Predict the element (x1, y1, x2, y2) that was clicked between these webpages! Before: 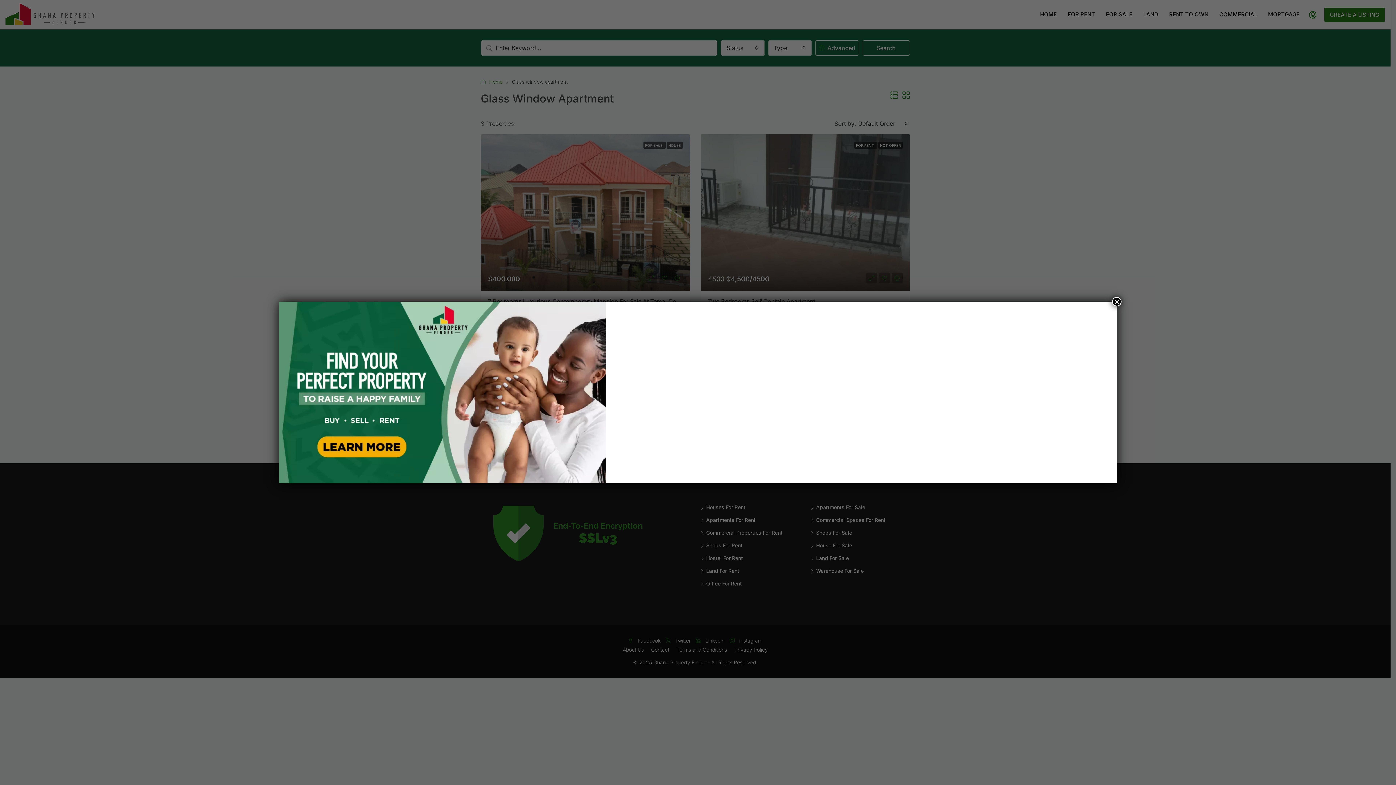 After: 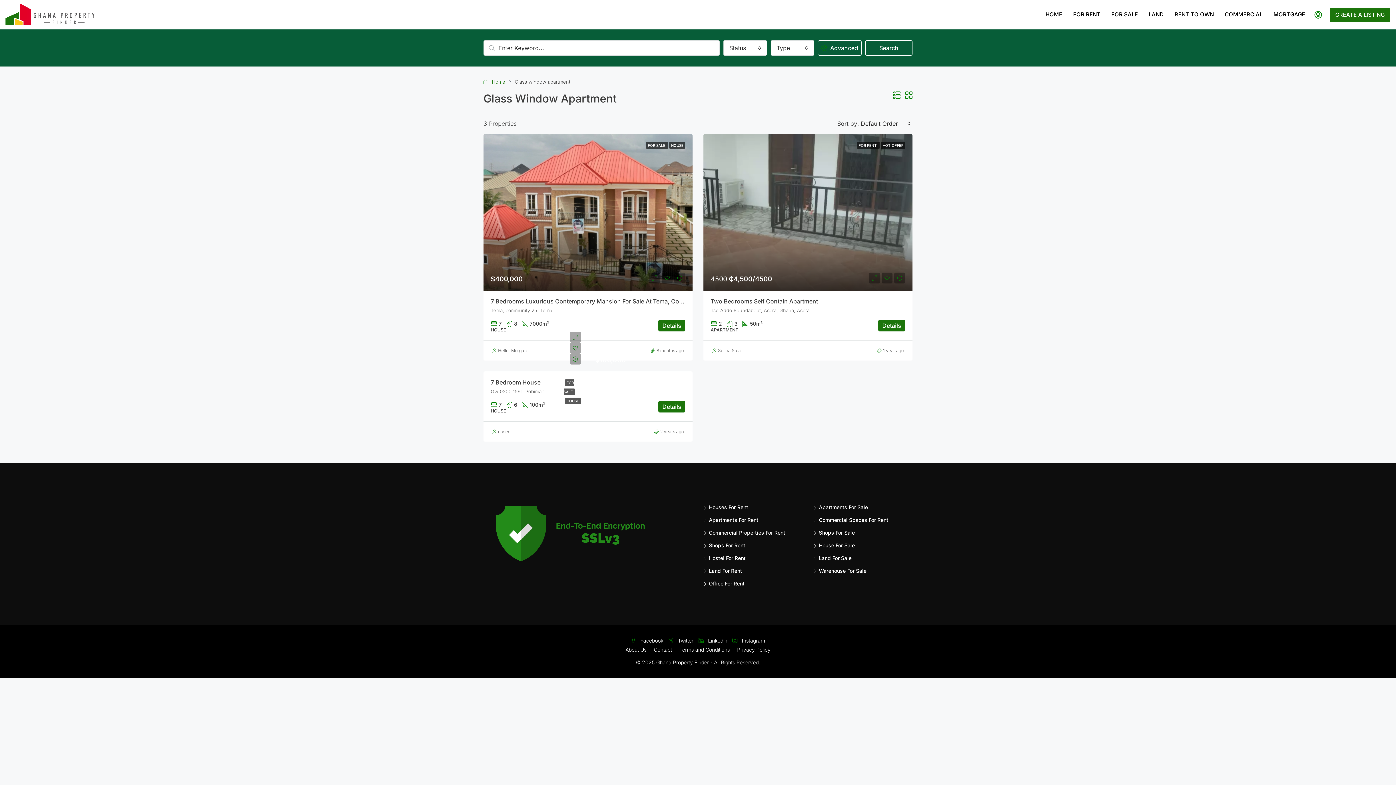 Action: label: Close bbox: (1112, 297, 1121, 306)